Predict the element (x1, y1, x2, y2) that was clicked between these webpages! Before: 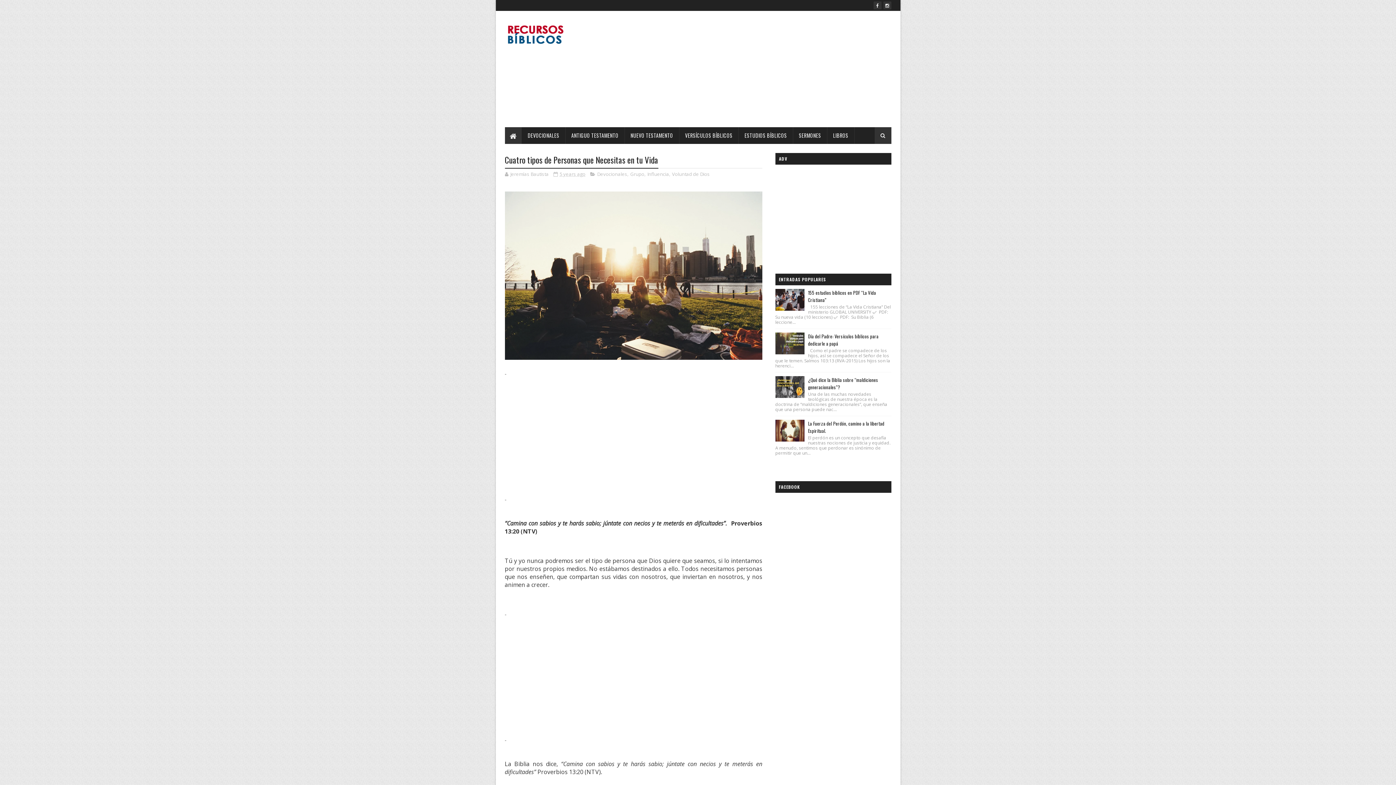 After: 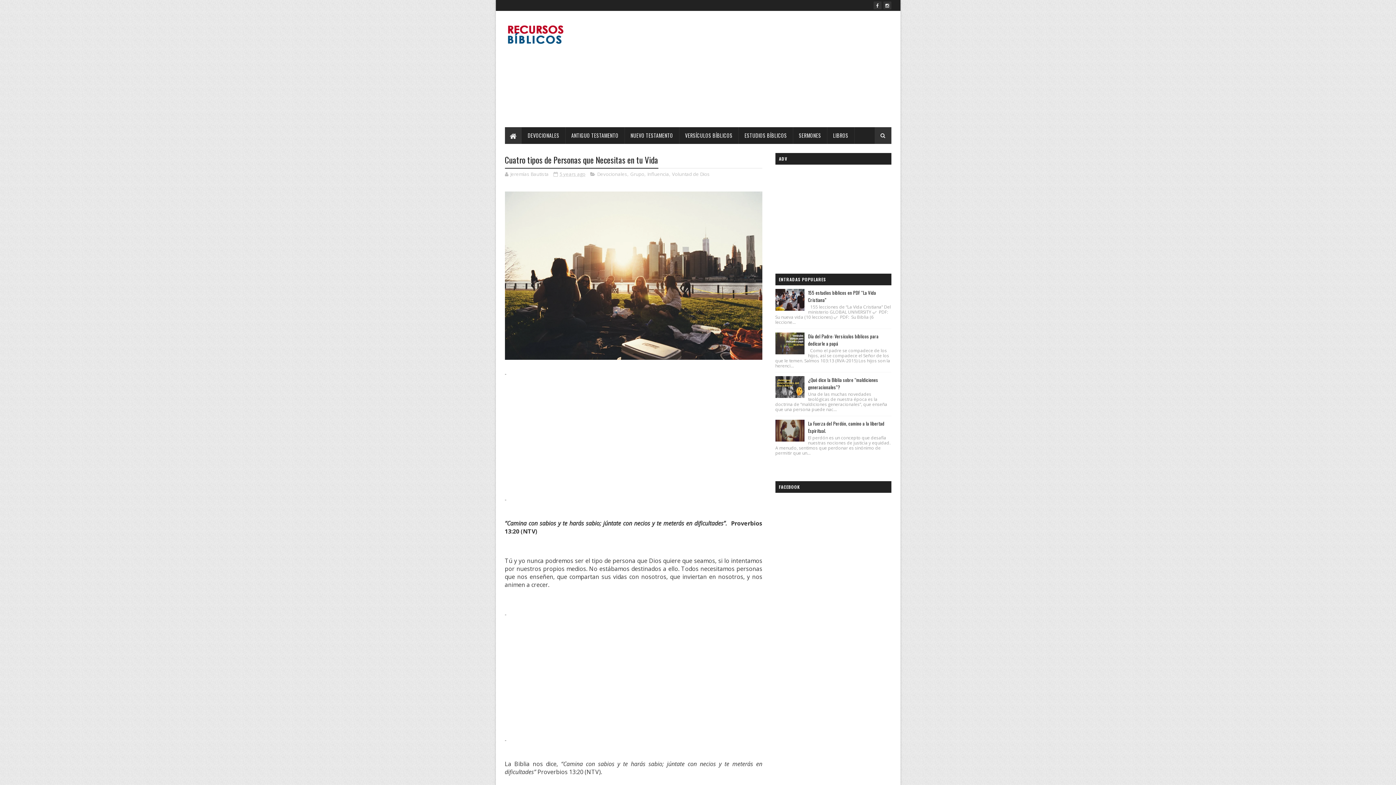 Action: bbox: (775, 420, 804, 441)